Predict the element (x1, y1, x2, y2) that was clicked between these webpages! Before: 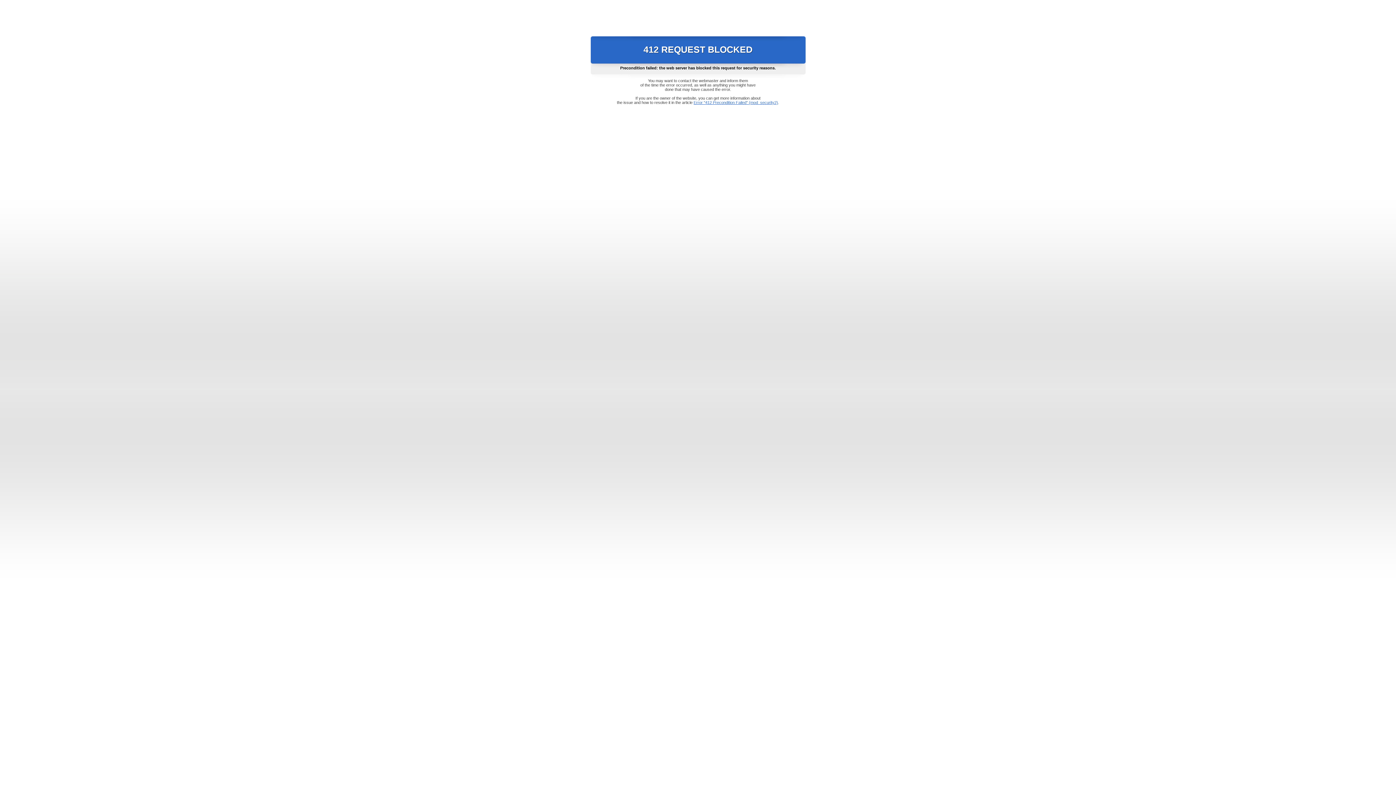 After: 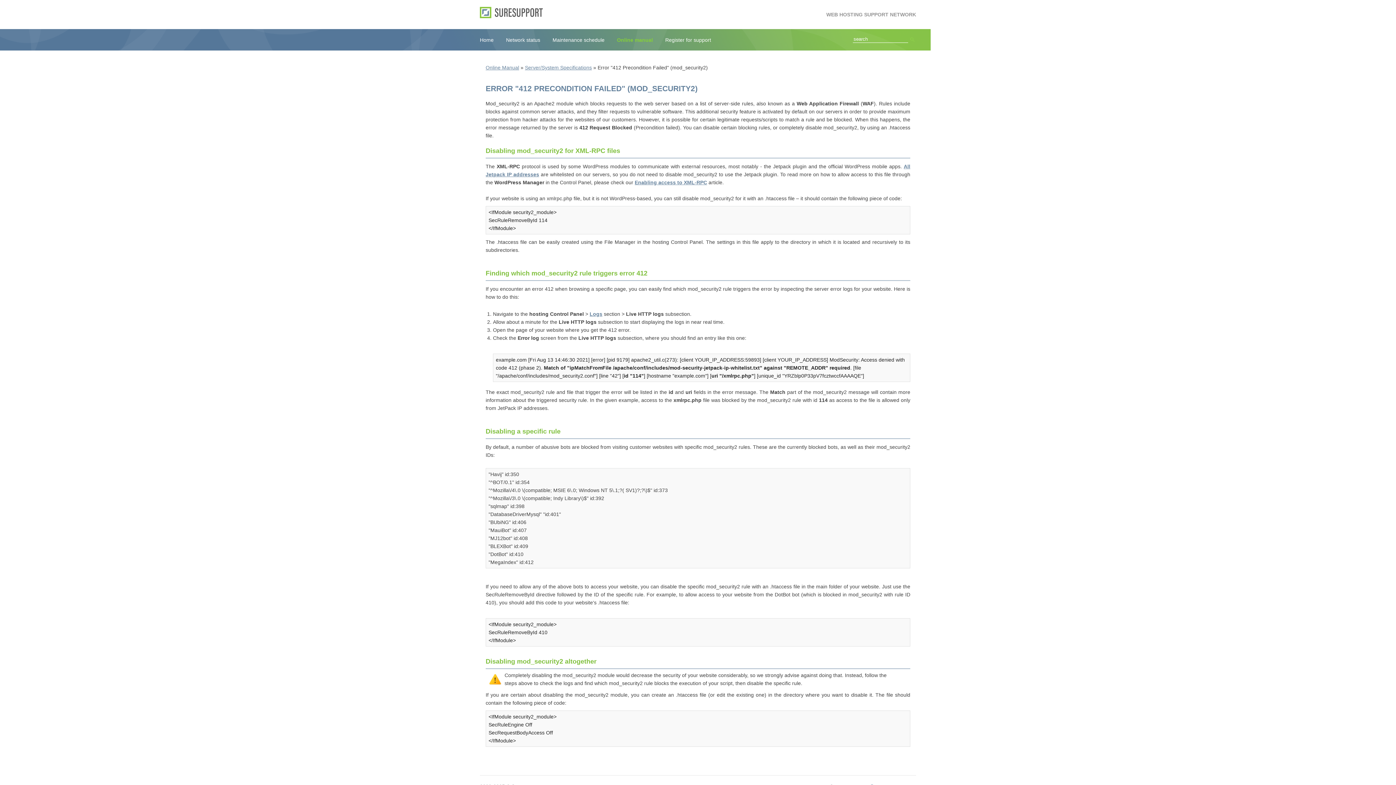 Action: label: Error "412 Precondition Failed" (mod_security2) bbox: (693, 100, 778, 104)